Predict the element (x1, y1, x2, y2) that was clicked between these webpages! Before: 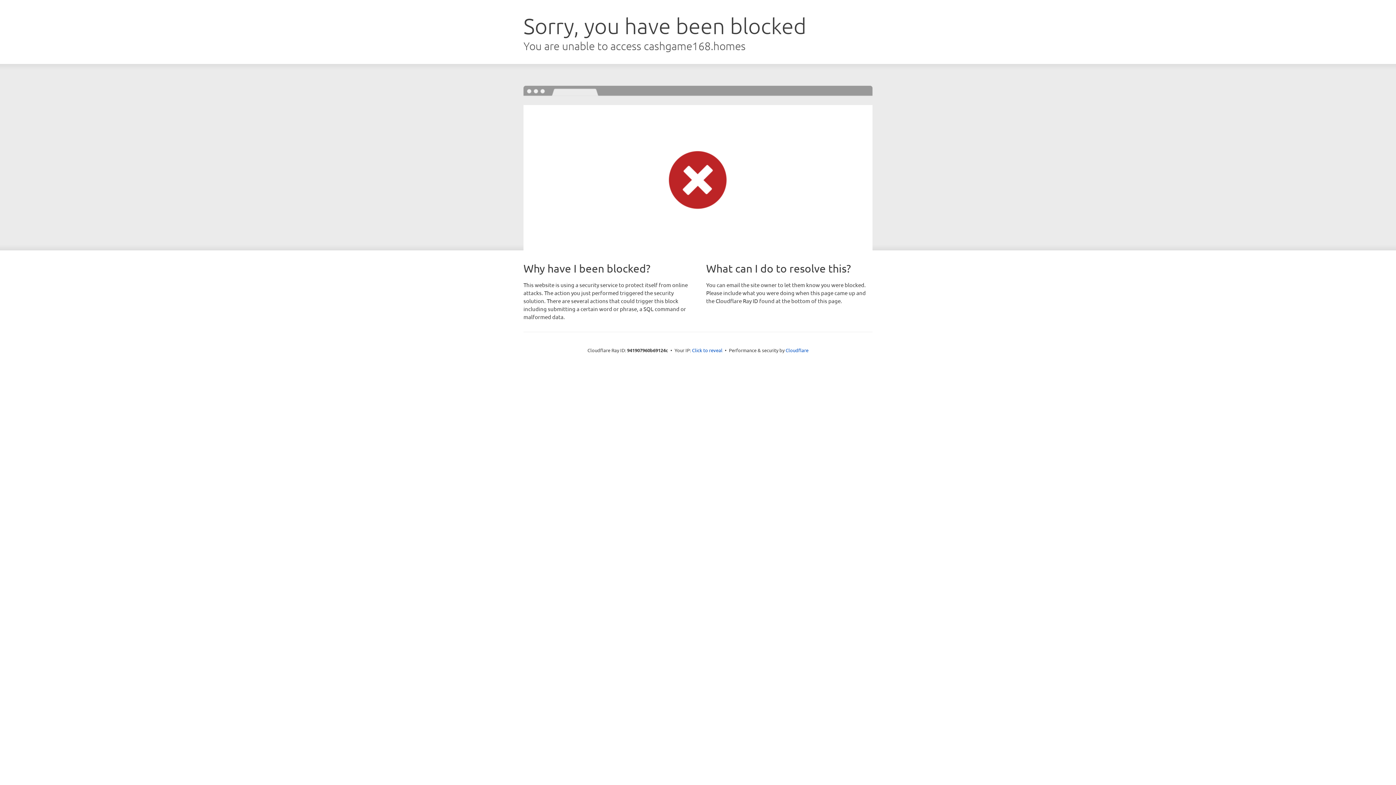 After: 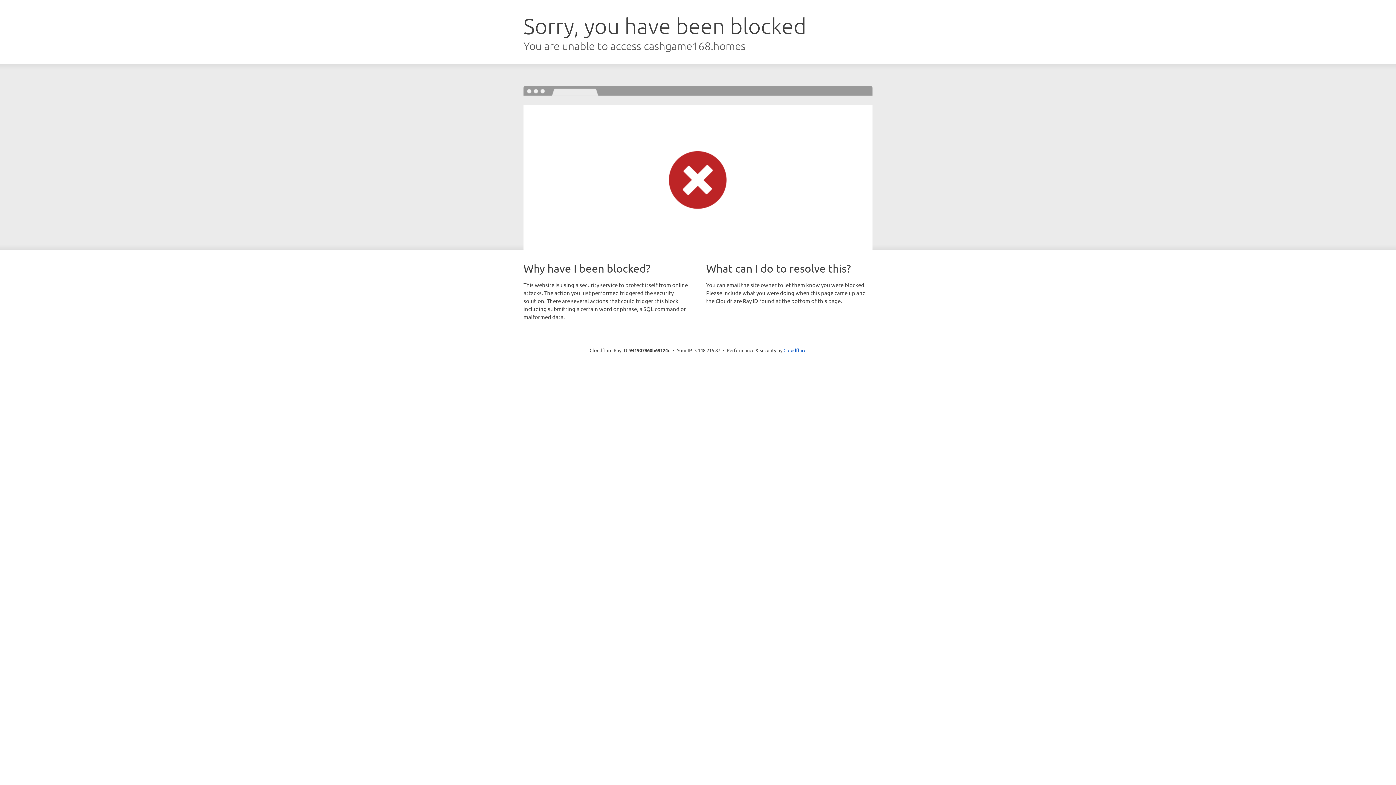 Action: bbox: (692, 346, 722, 353) label: Click to reveal